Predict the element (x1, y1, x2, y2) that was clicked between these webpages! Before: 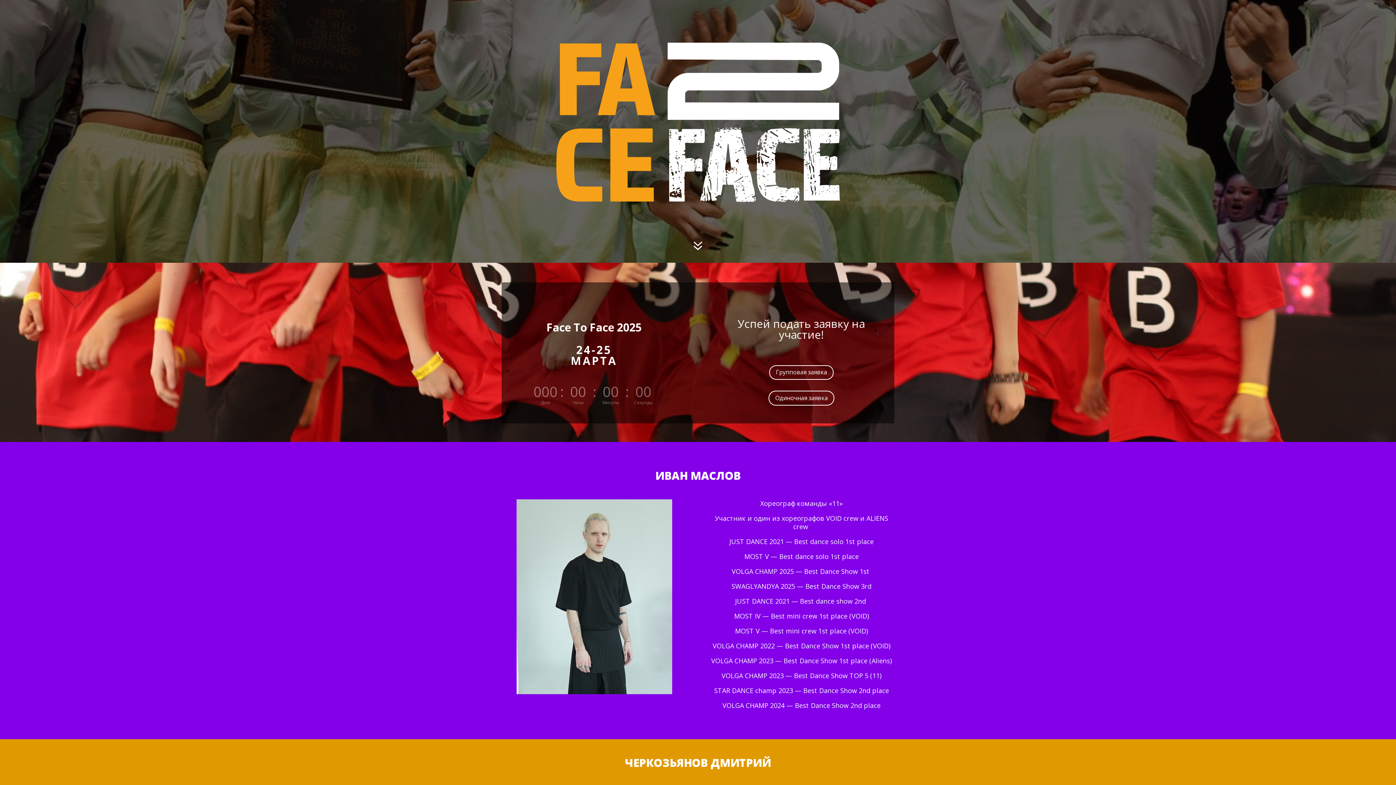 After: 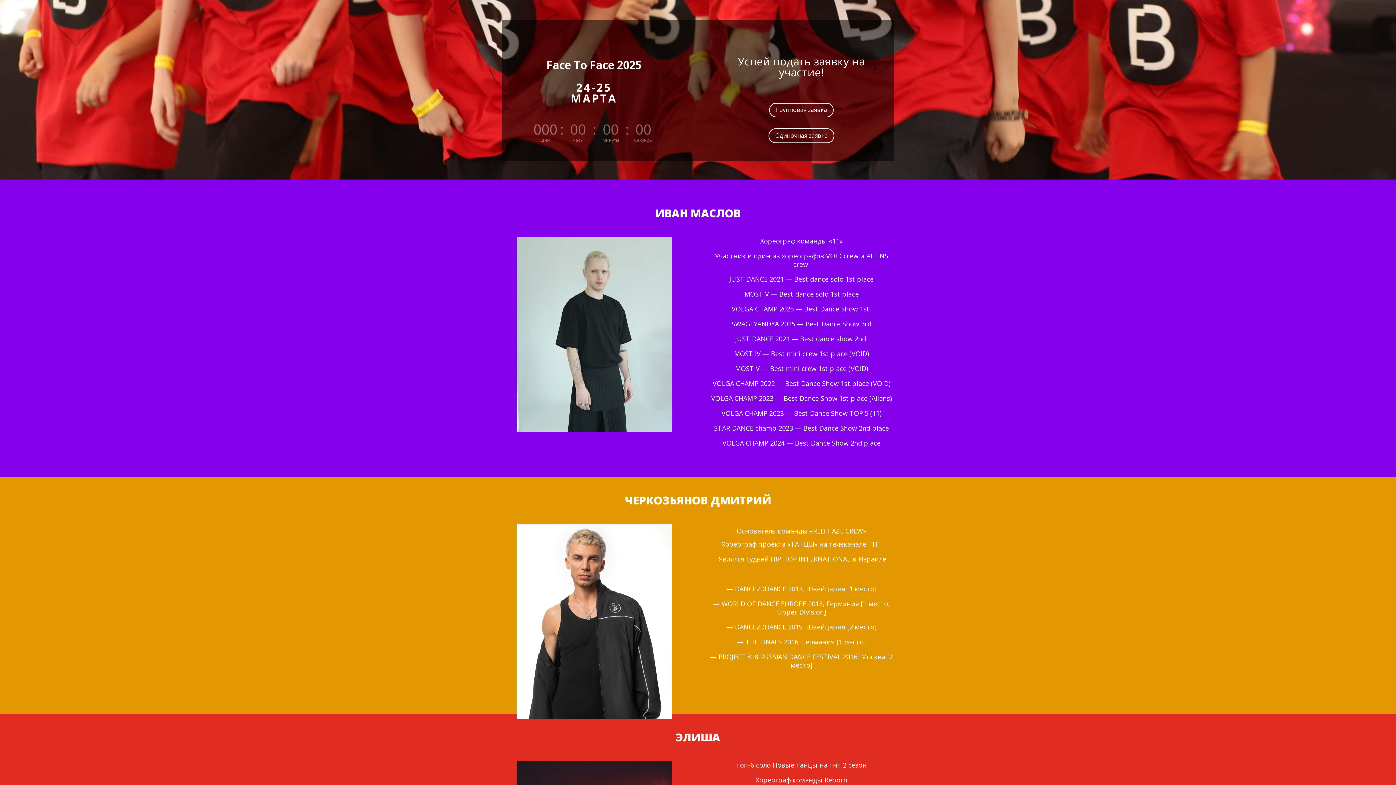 Action: label: 7 bbox: (689, 236, 707, 255)